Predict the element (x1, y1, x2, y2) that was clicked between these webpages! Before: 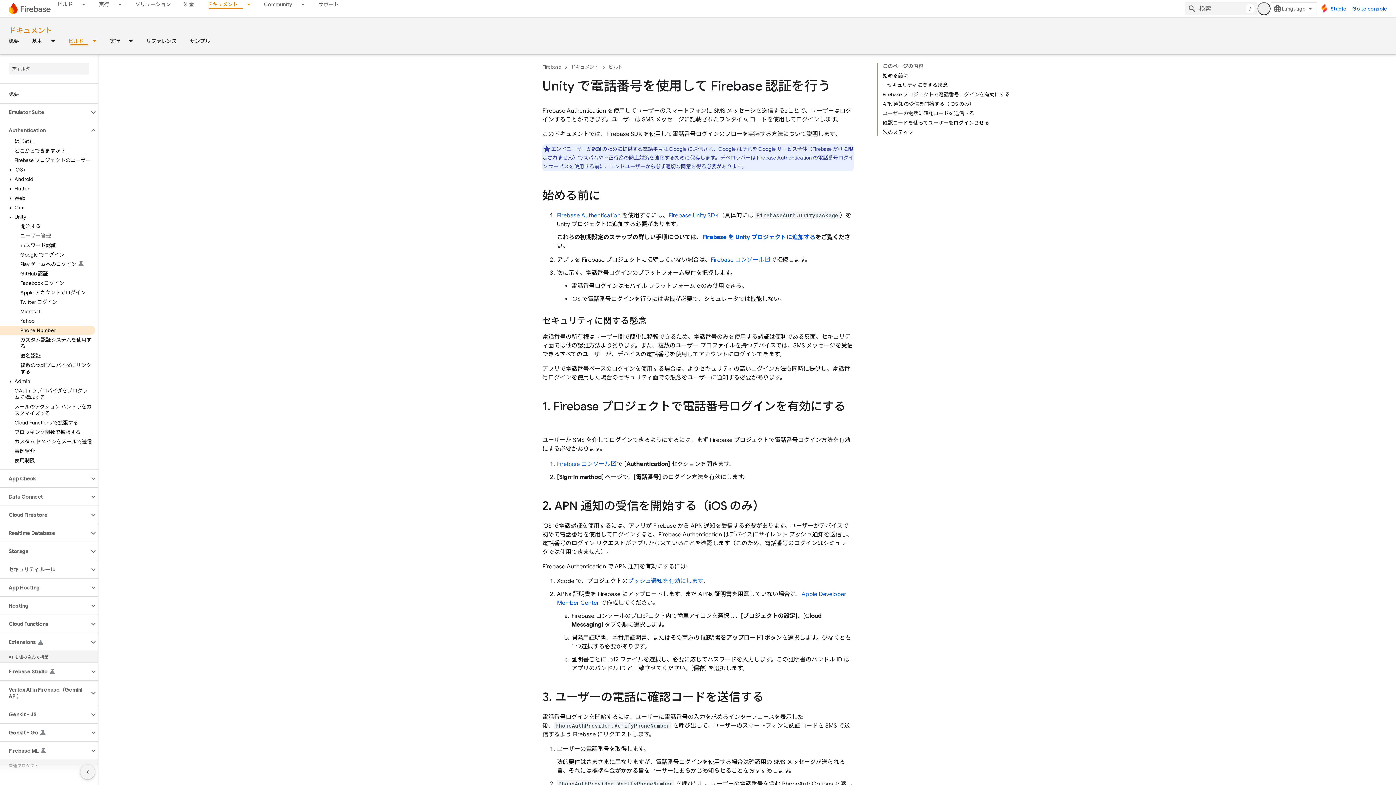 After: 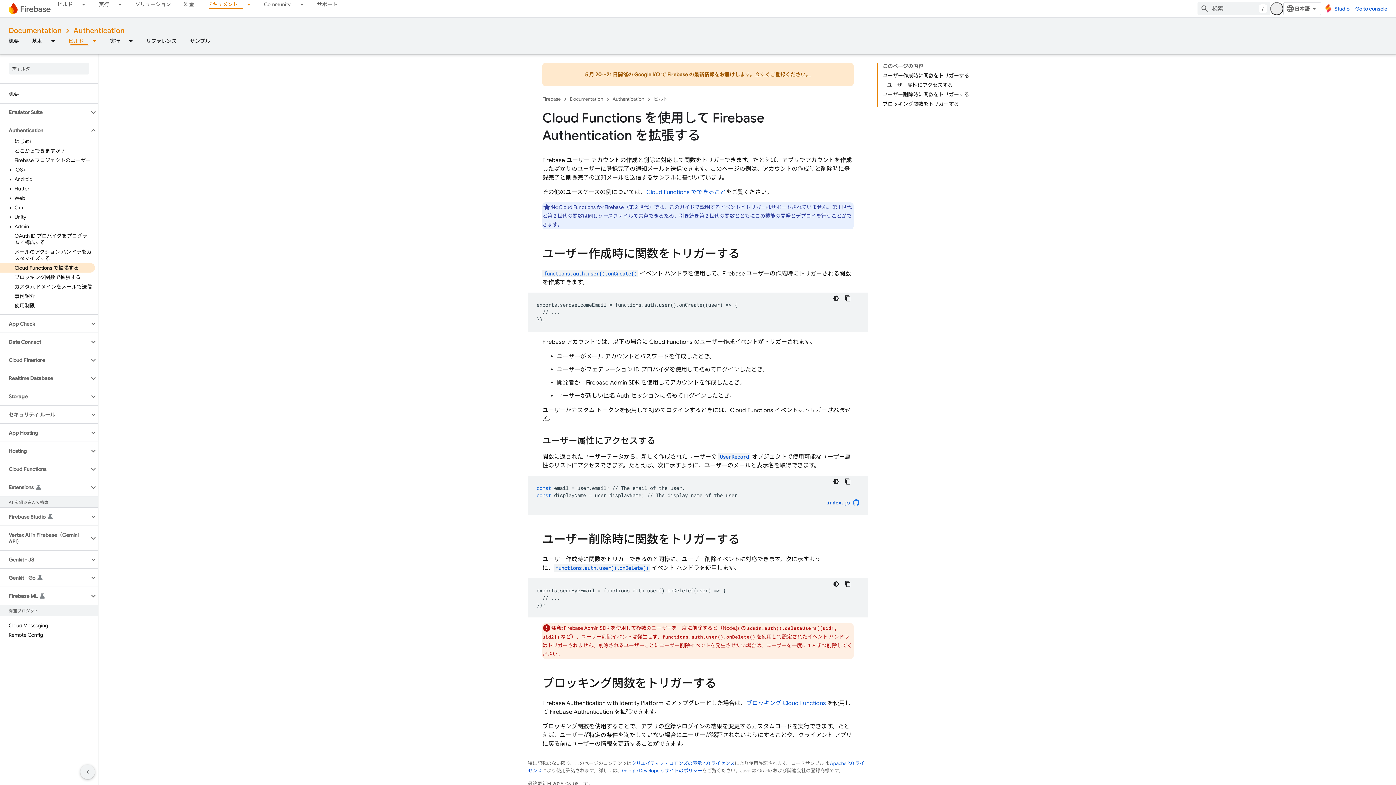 Action: bbox: (0, 418, 94, 427) label: Cloud Functions で拡張する